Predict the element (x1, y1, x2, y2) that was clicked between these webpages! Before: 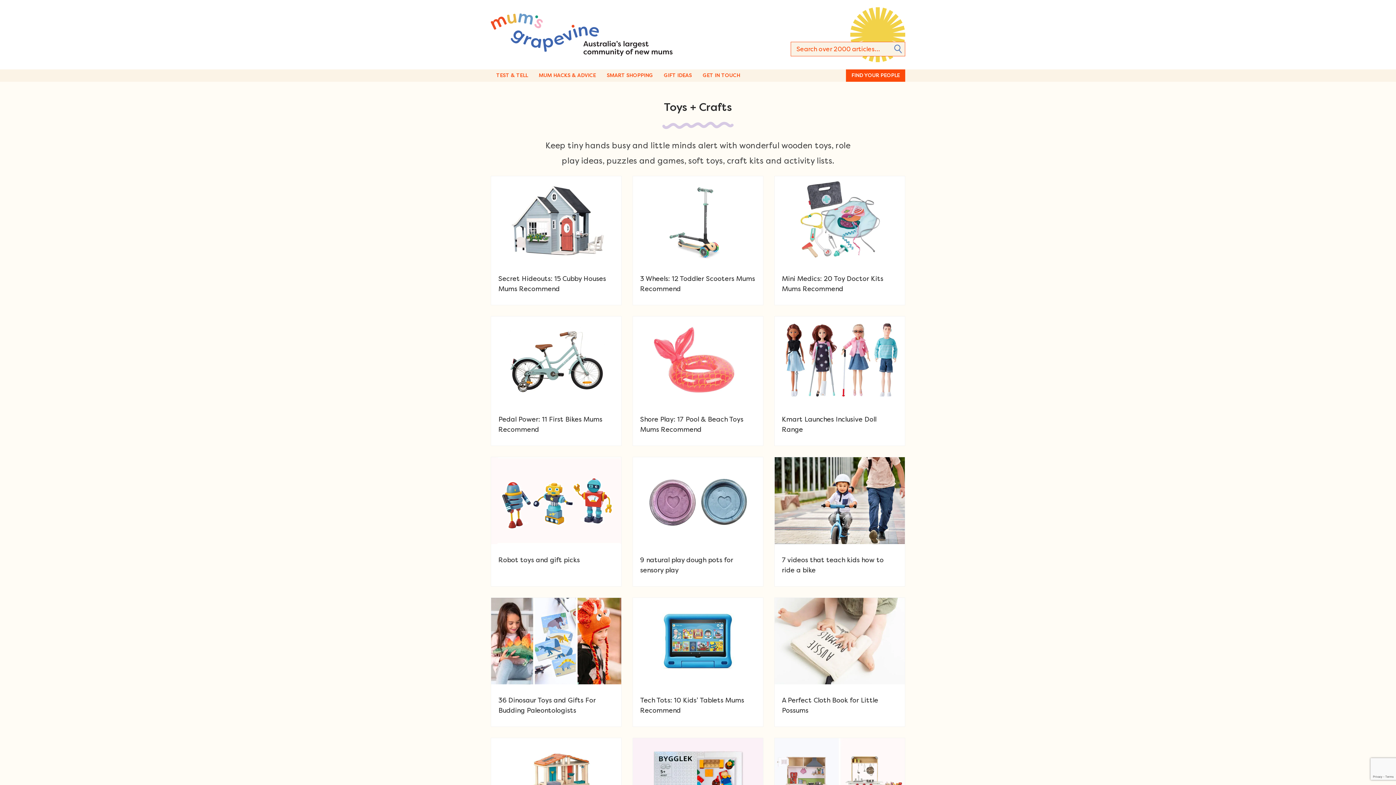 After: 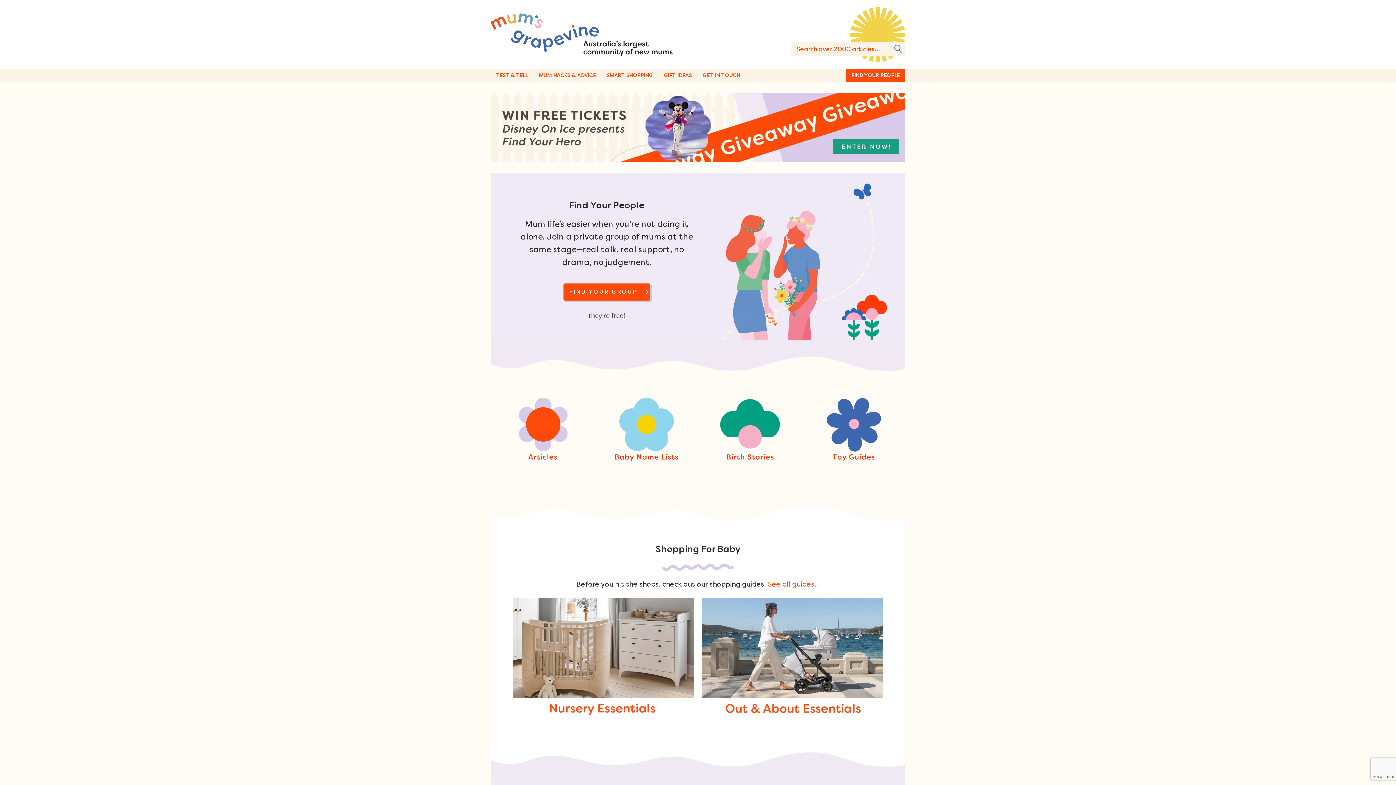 Action: bbox: (490, 7, 672, 62)